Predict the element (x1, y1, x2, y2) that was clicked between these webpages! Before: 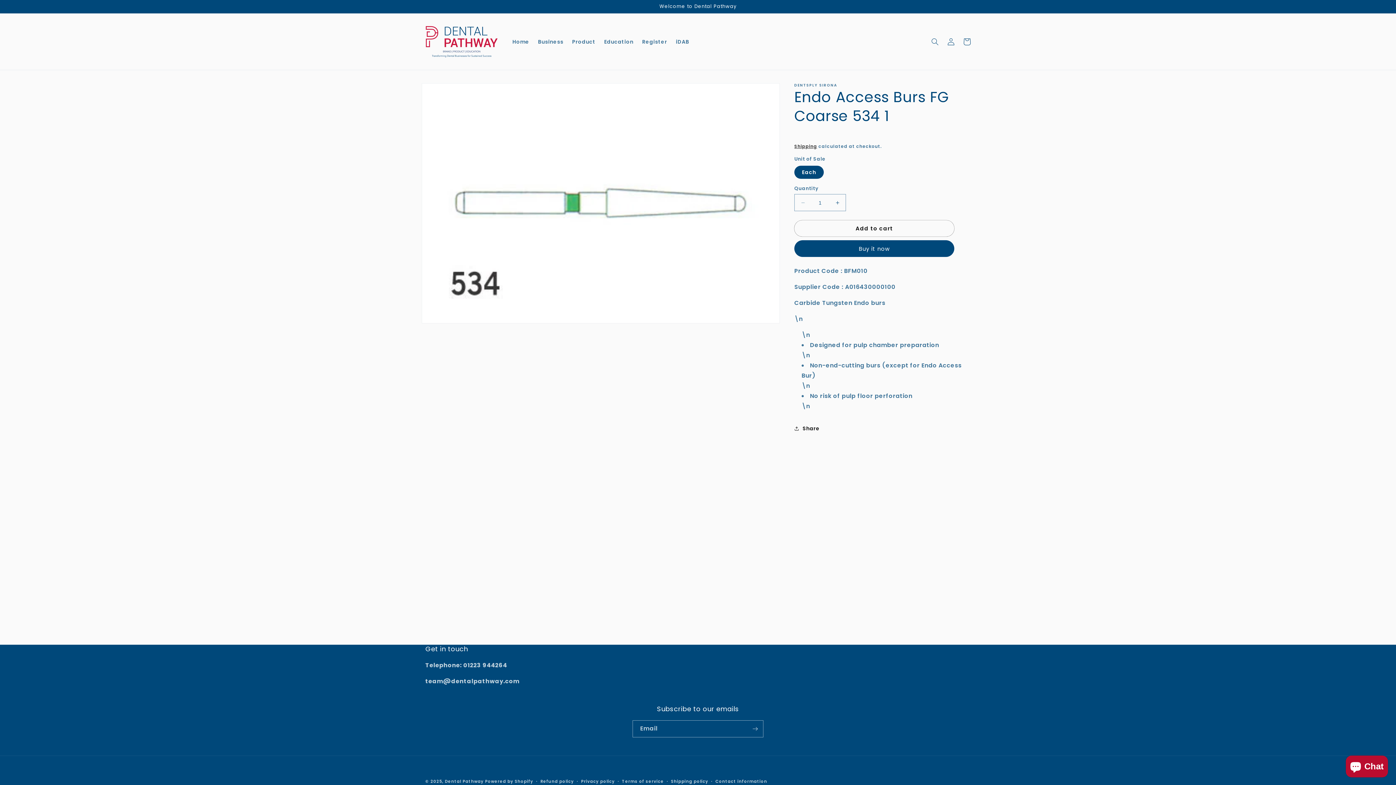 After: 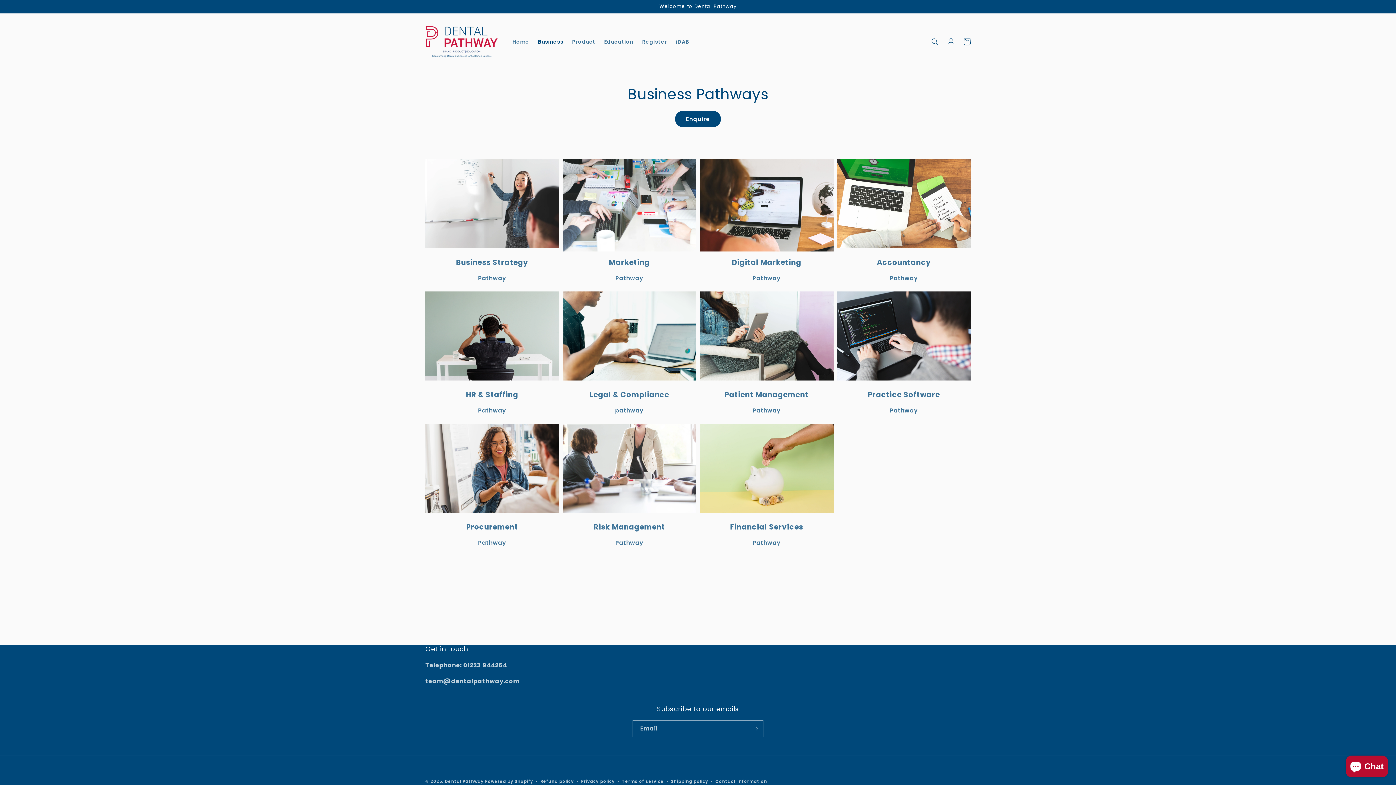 Action: bbox: (533, 34, 567, 49) label: Business